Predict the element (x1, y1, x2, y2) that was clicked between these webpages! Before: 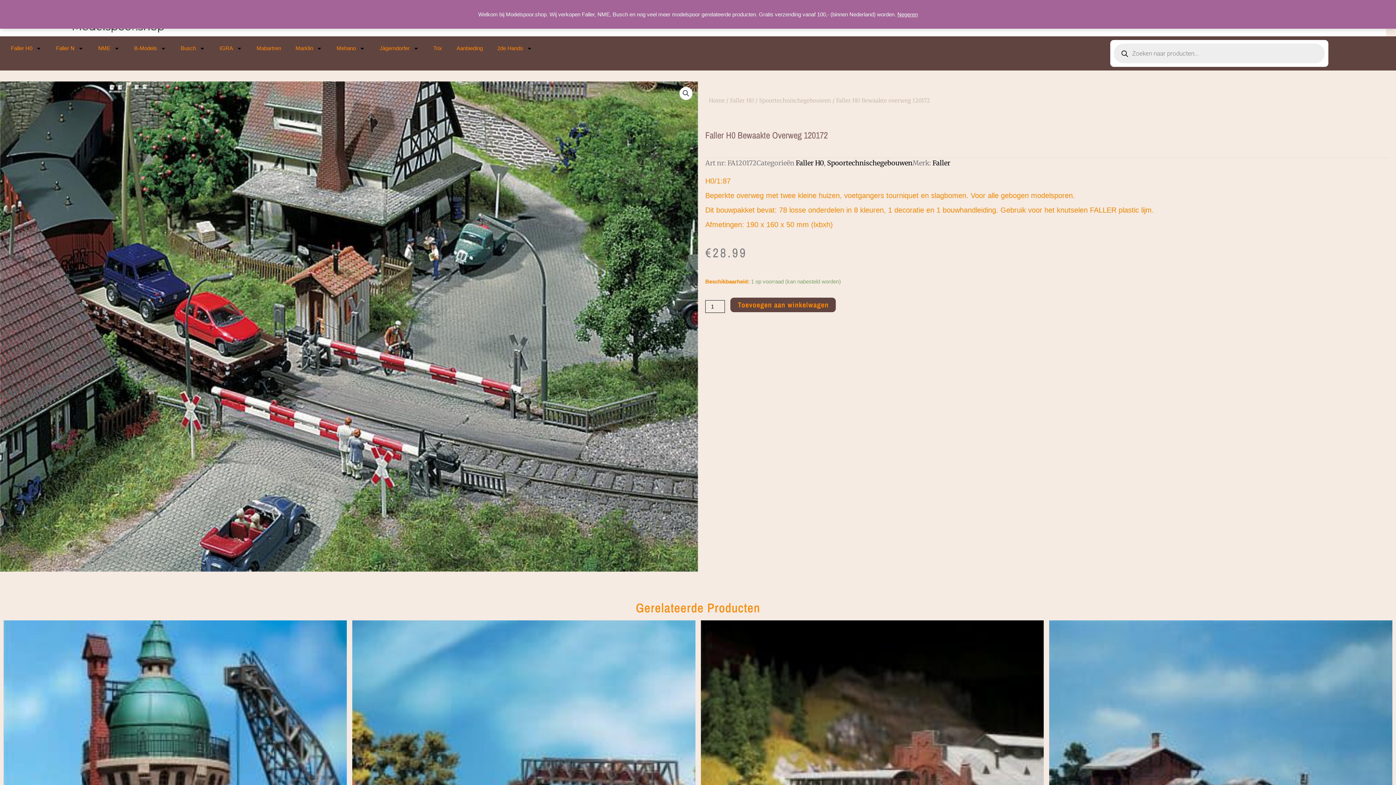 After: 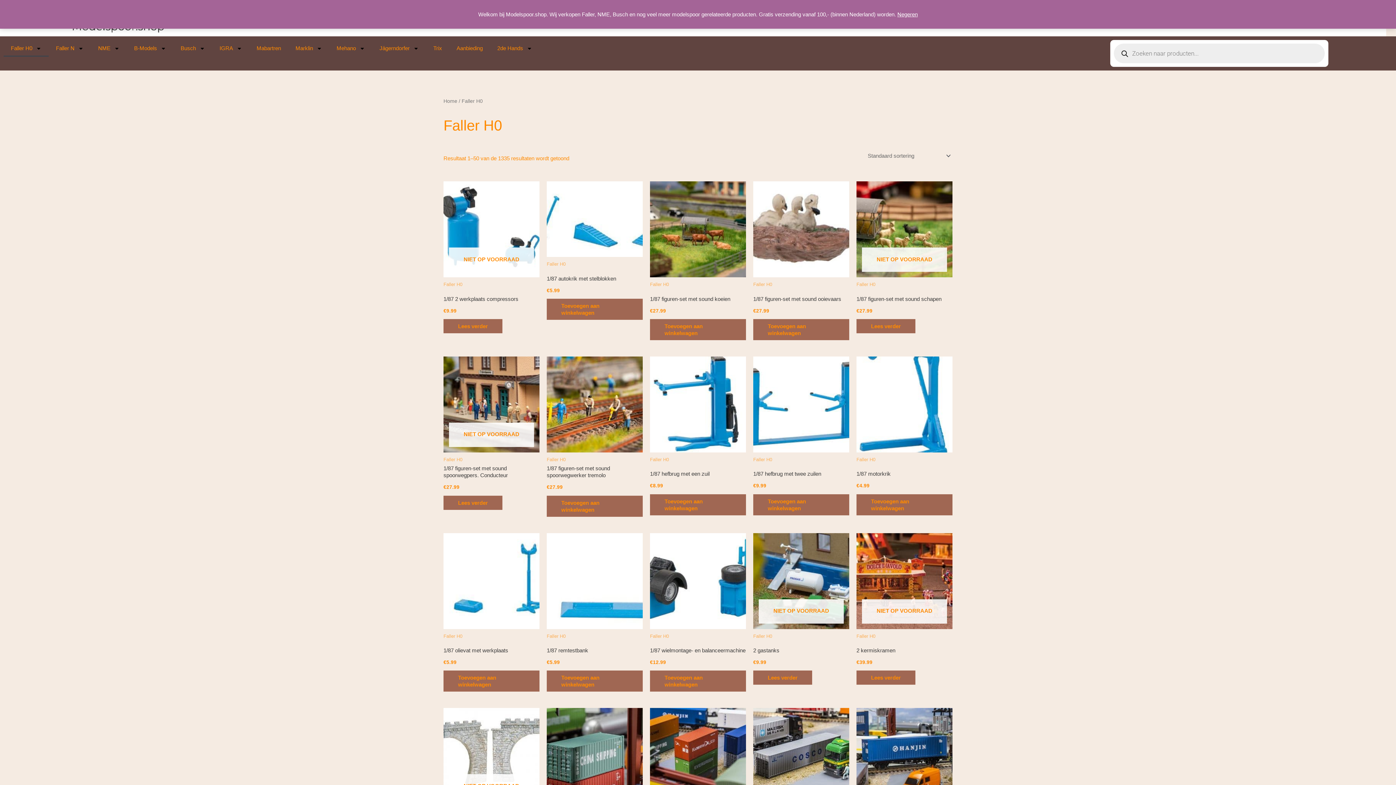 Action: bbox: (796, 158, 824, 167) label: Faller H0